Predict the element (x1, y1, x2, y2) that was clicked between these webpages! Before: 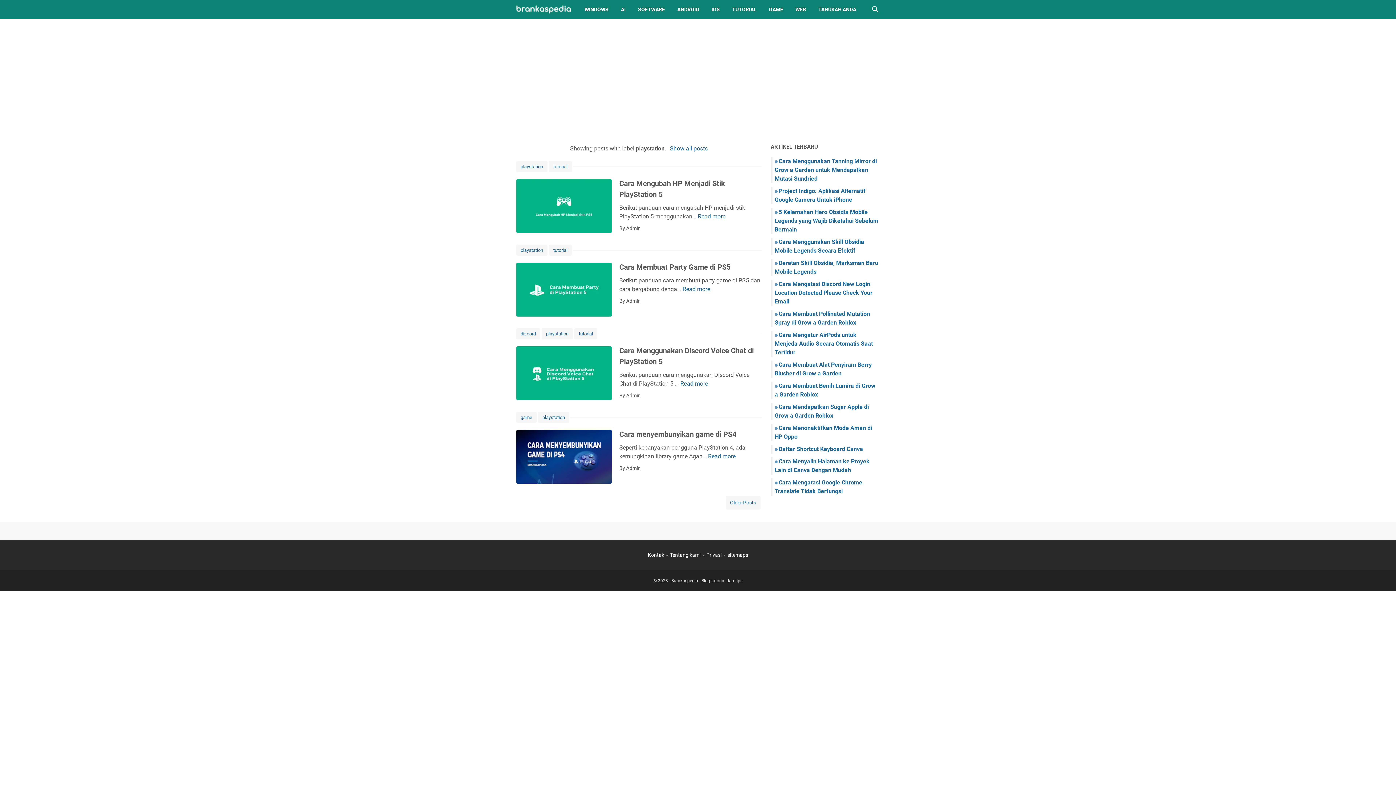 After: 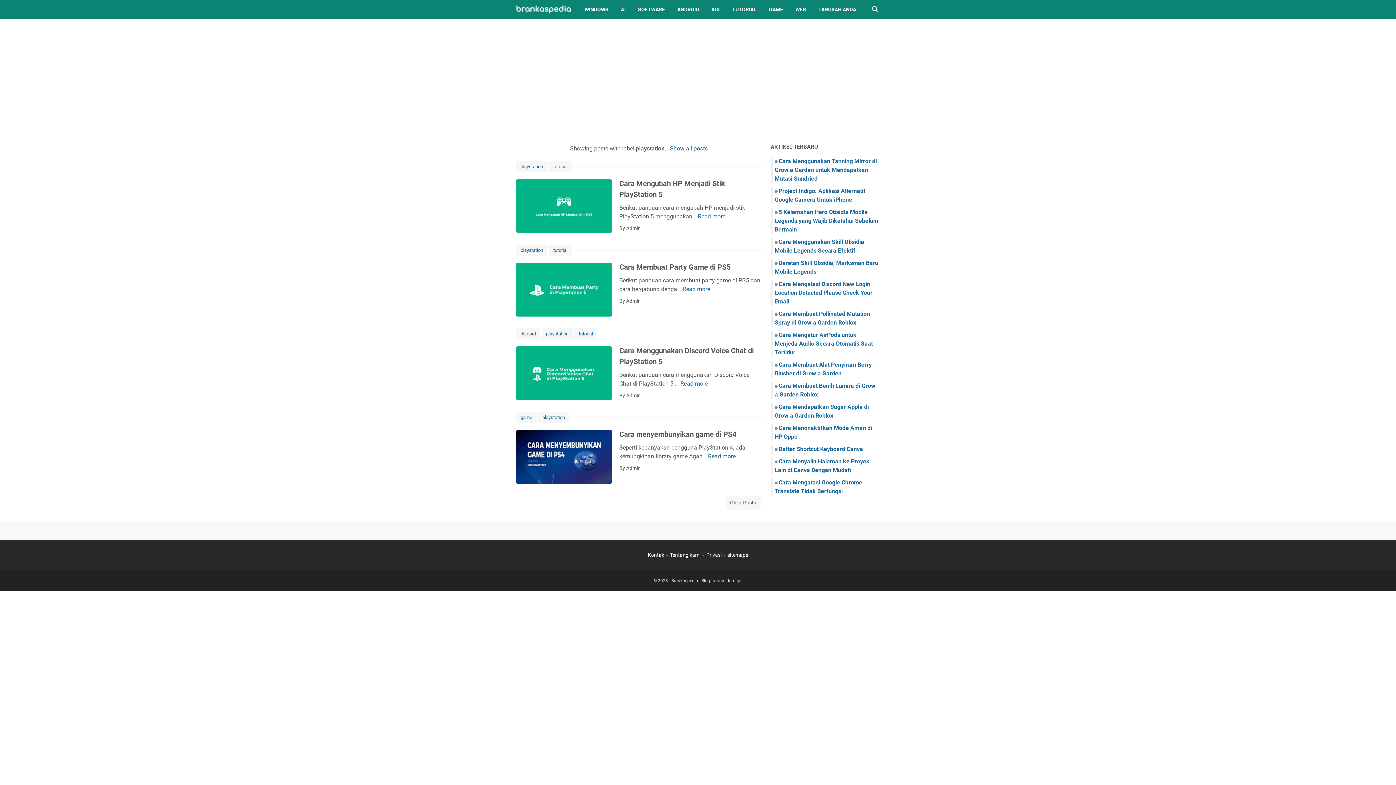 Action: label: playstation bbox: (538, 411, 569, 423)